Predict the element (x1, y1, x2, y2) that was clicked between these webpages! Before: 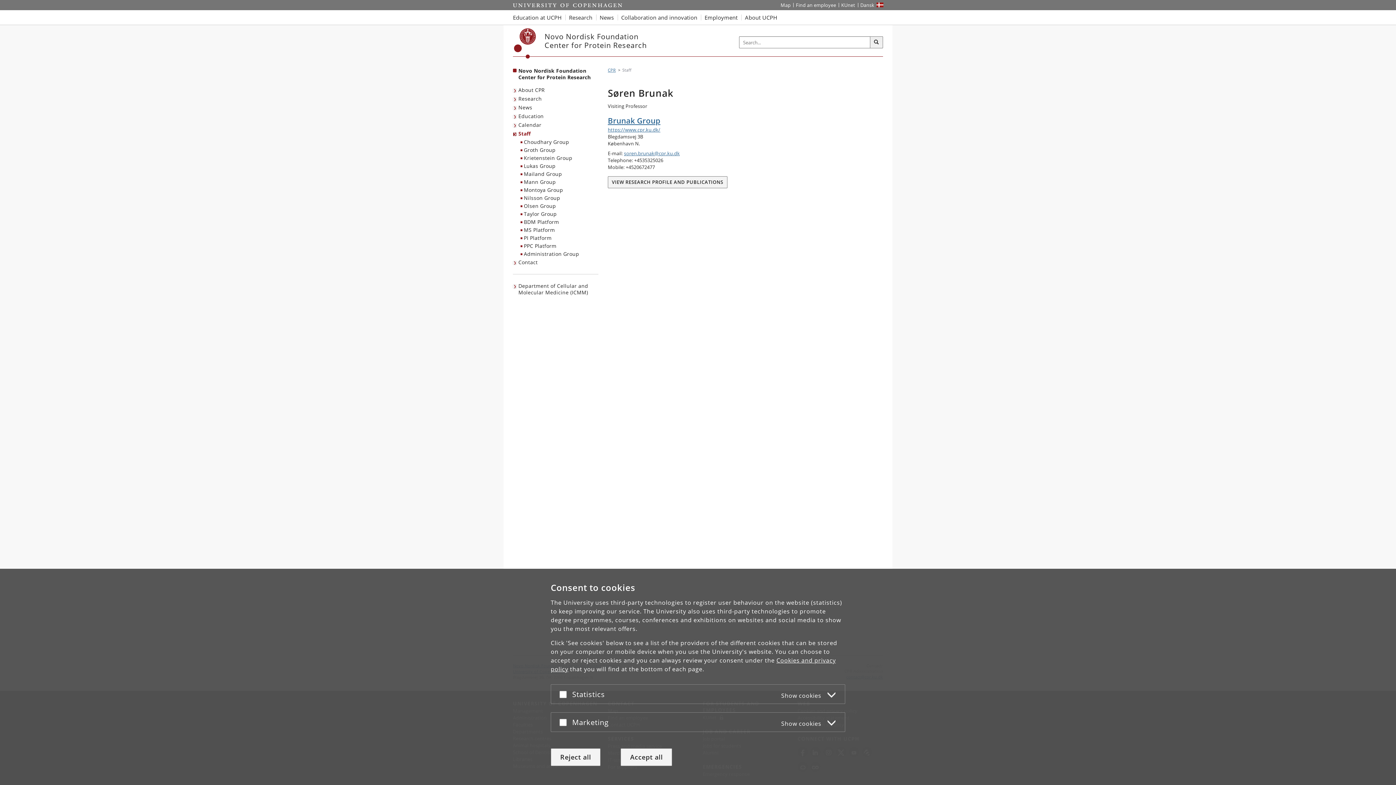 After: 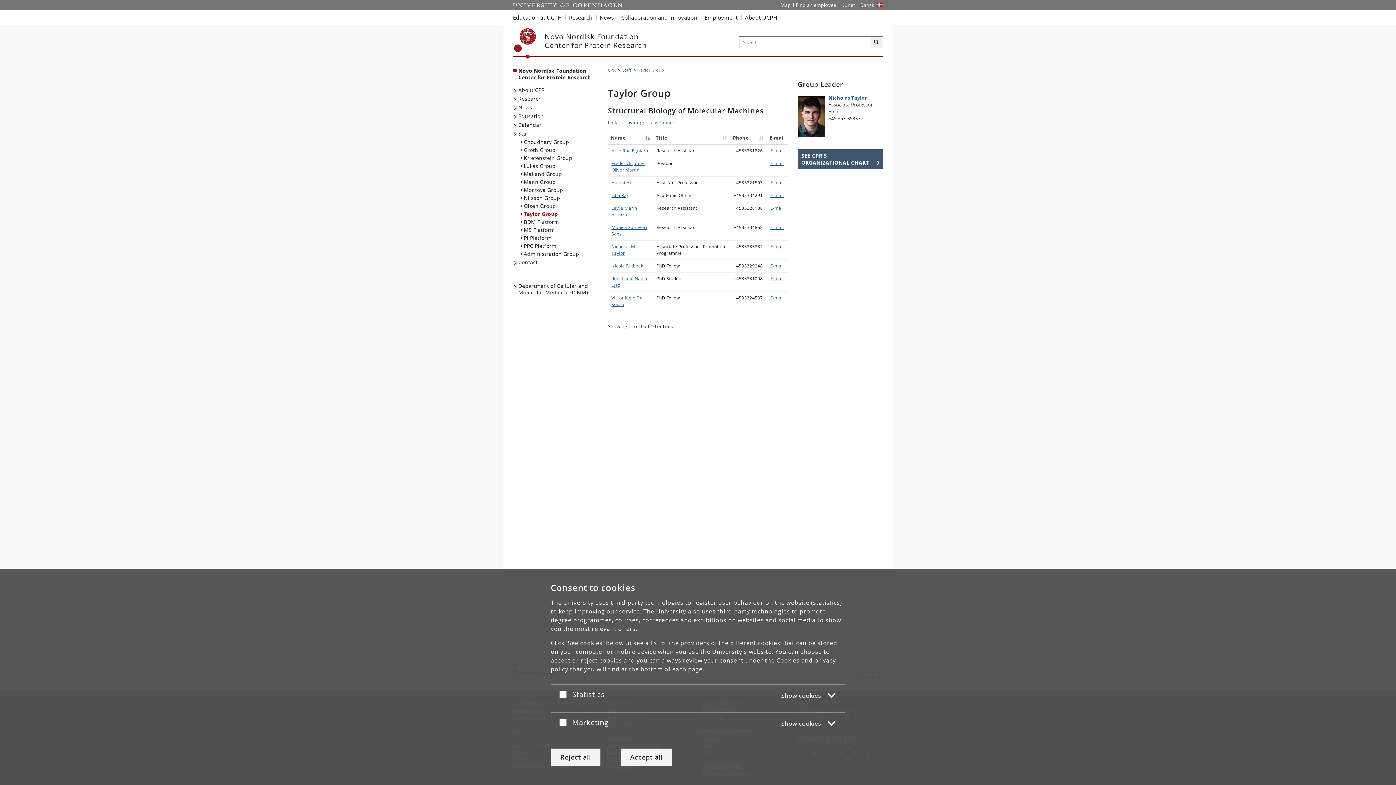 Action: label: Taylor Group bbox: (520, 210, 598, 218)